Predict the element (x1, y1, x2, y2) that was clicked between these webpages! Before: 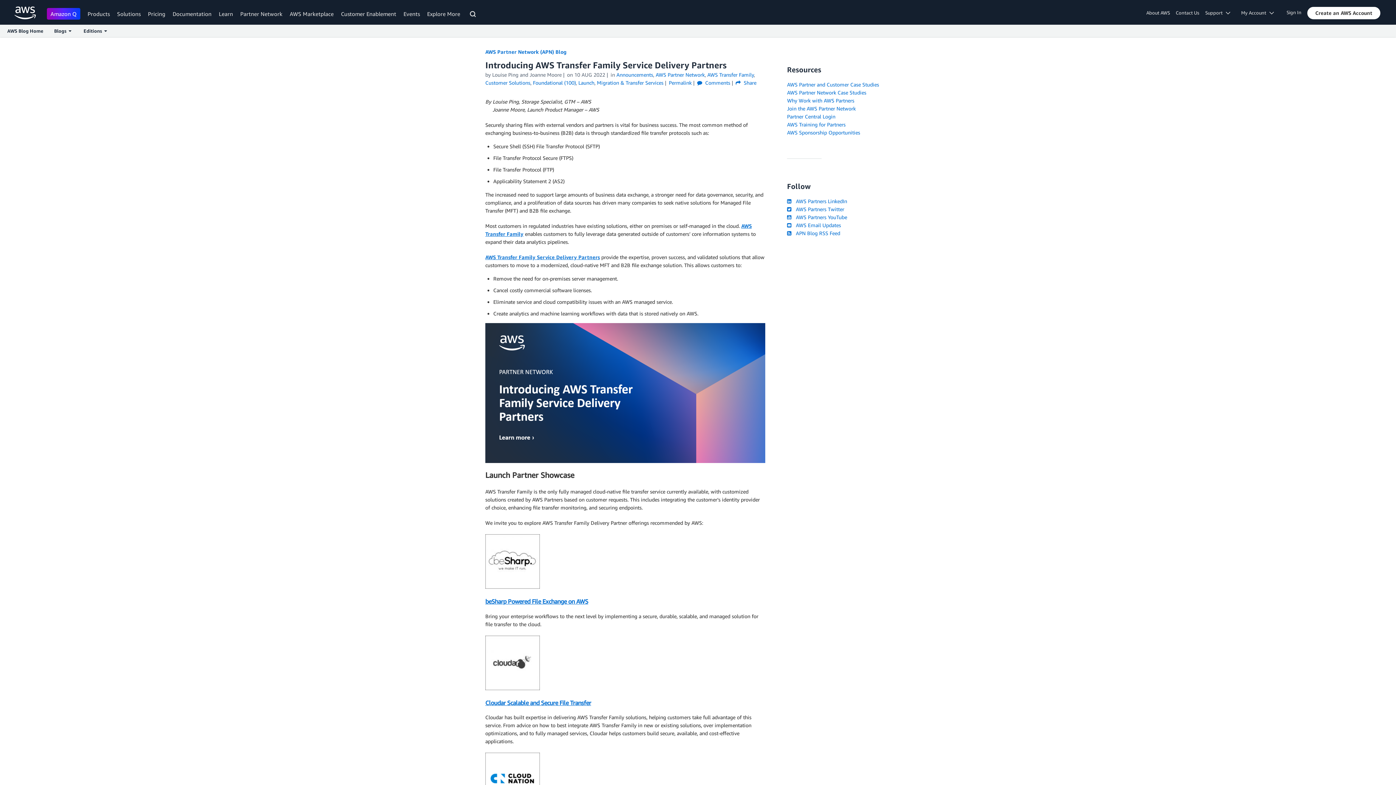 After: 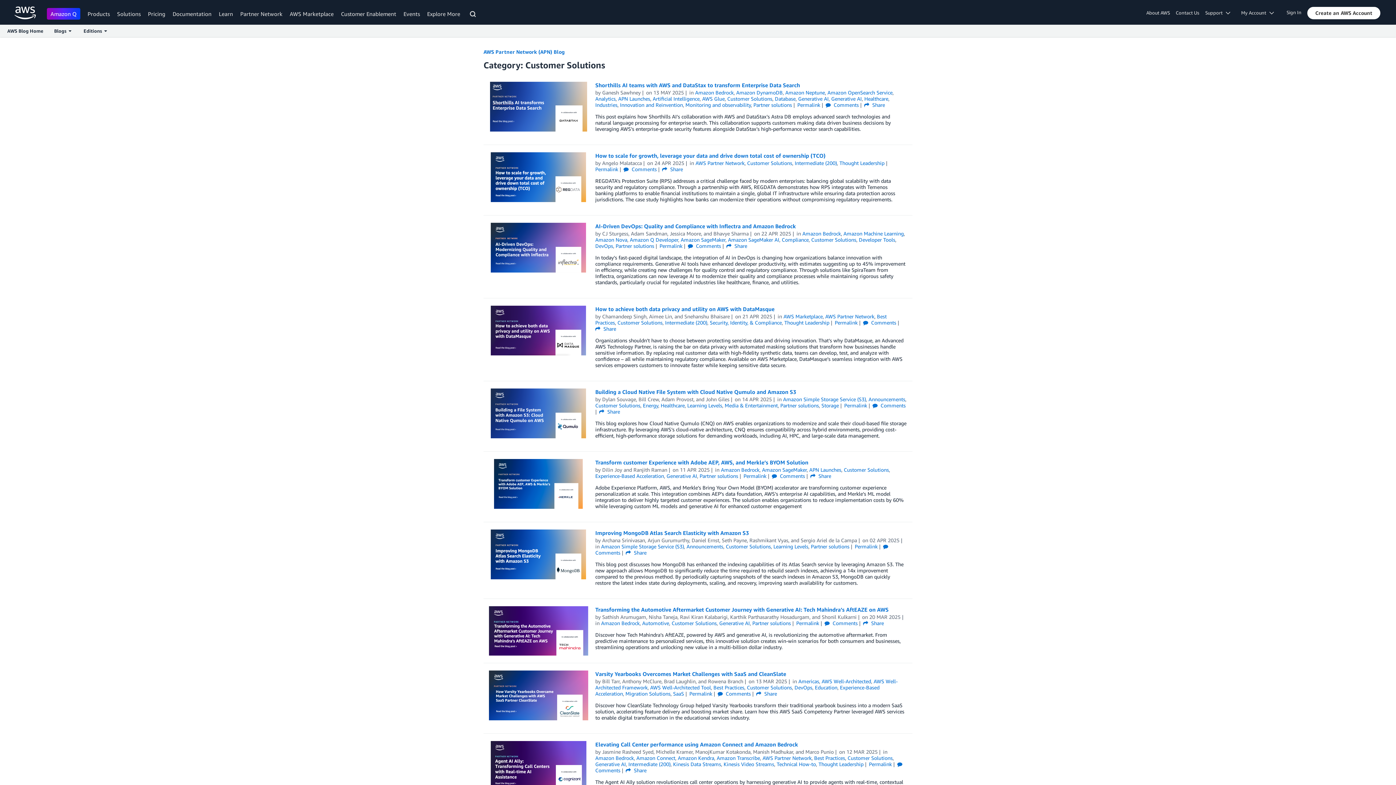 Action: label: Customer Solutions bbox: (485, 79, 530, 85)